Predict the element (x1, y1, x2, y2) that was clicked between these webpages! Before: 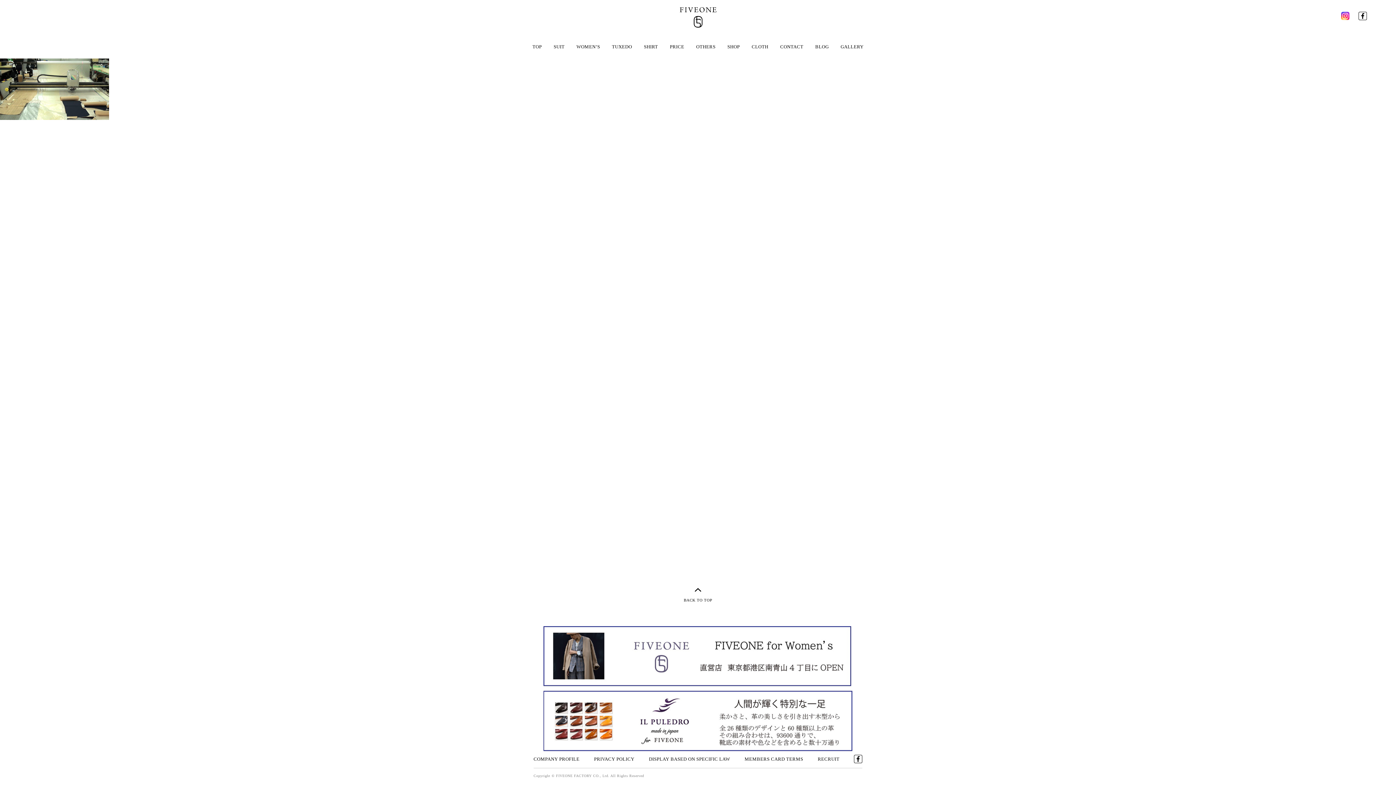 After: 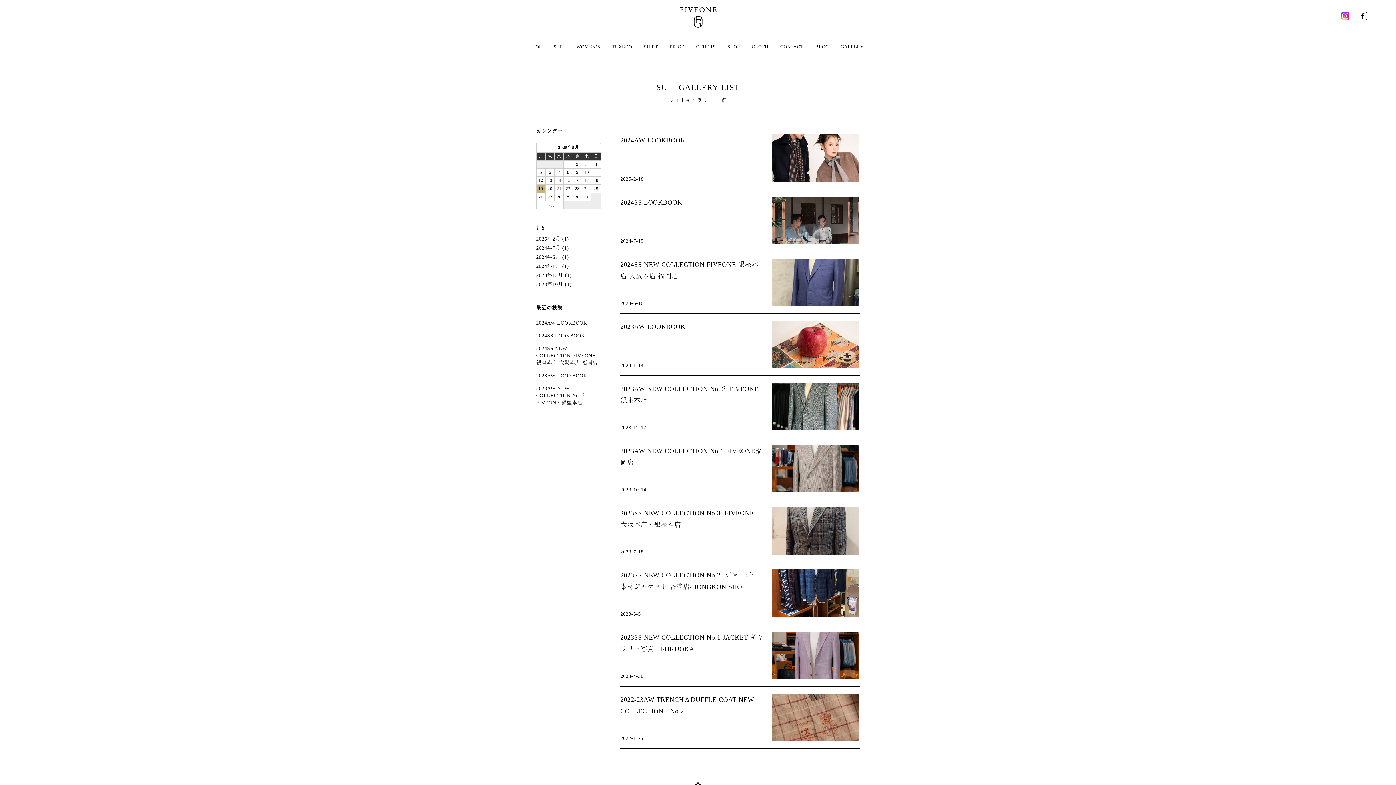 Action: label: GALLERY bbox: (840, 42, 863, 50)